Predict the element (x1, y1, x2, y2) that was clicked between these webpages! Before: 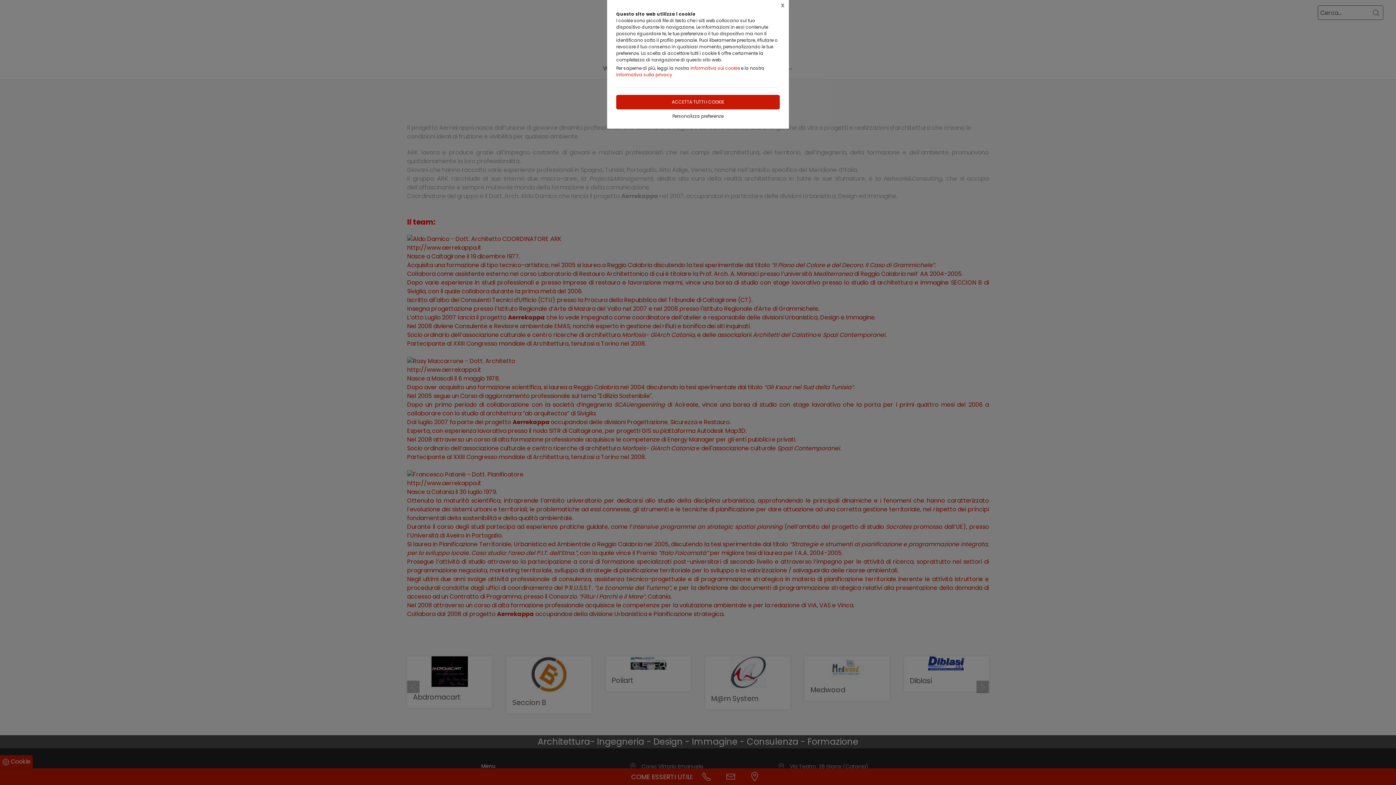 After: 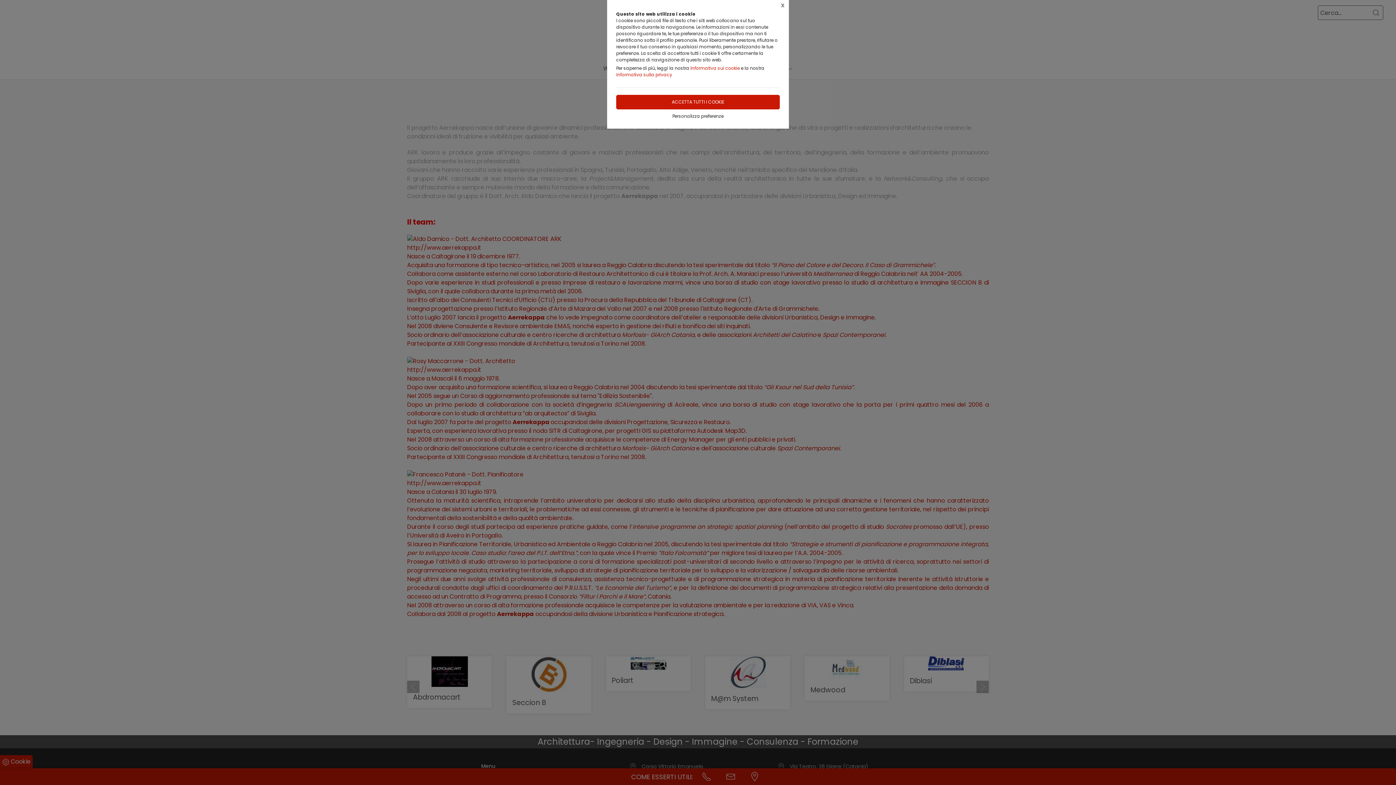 Action: label: Informativa sulla privacy bbox: (616, 71, 672, 77)